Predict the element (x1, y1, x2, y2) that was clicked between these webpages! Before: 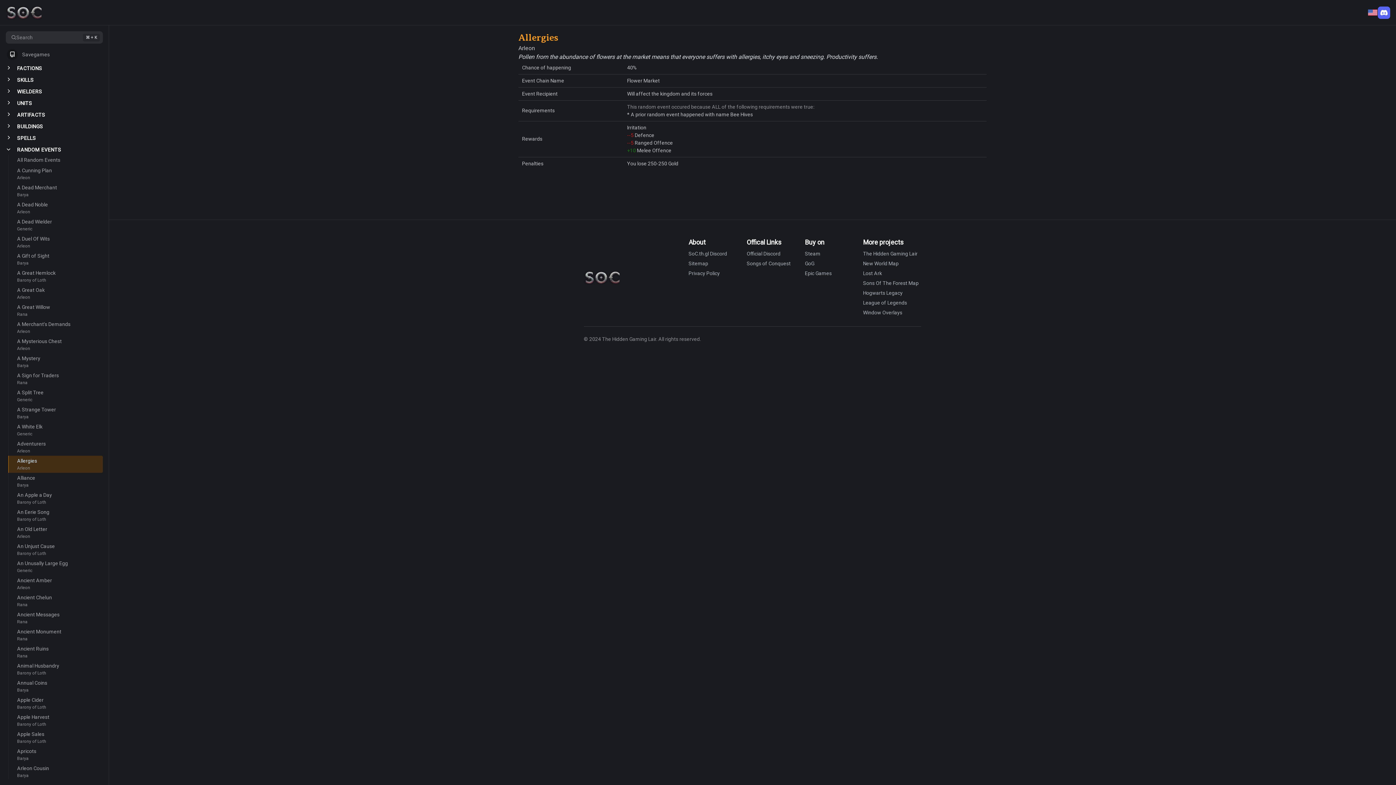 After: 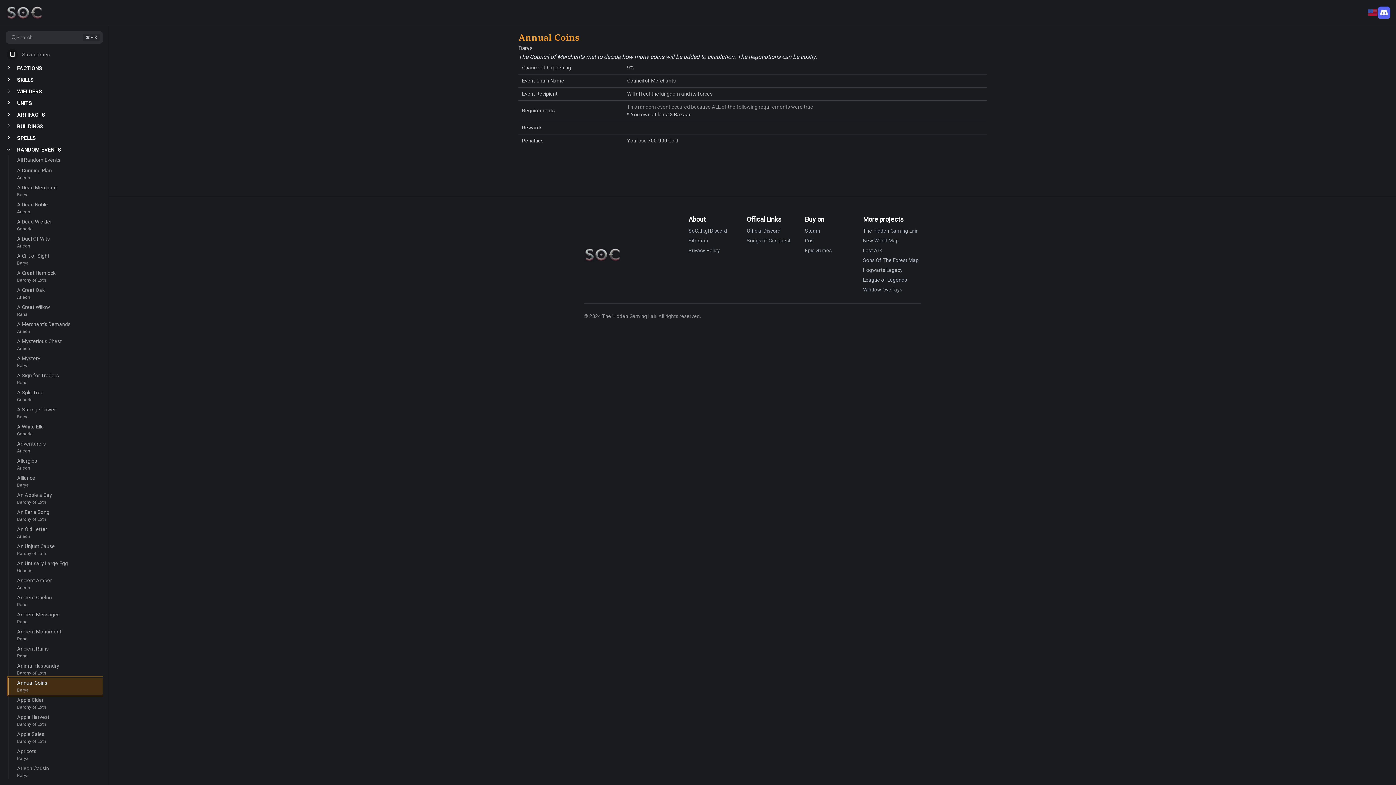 Action: label: Annual Coins
Barya bbox: (8, 678, 102, 695)